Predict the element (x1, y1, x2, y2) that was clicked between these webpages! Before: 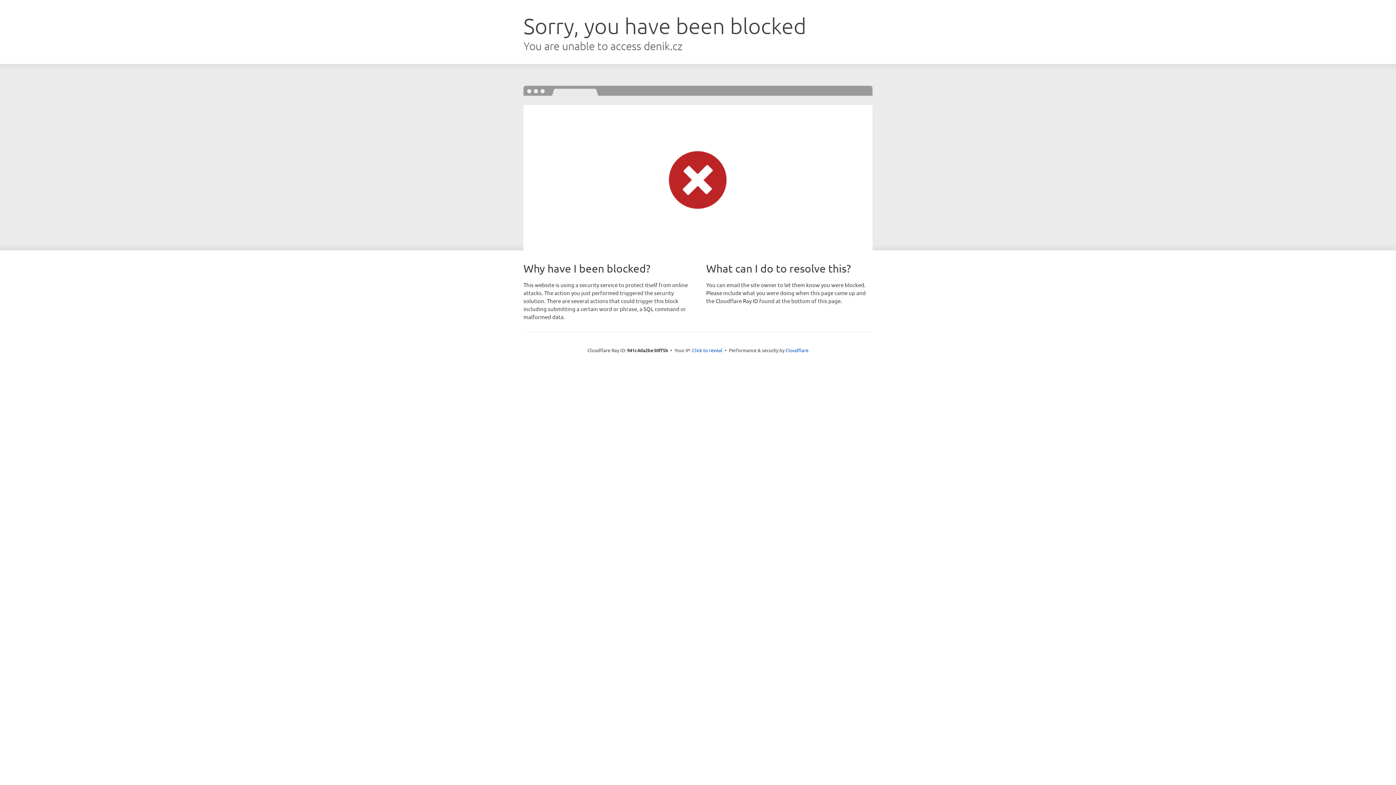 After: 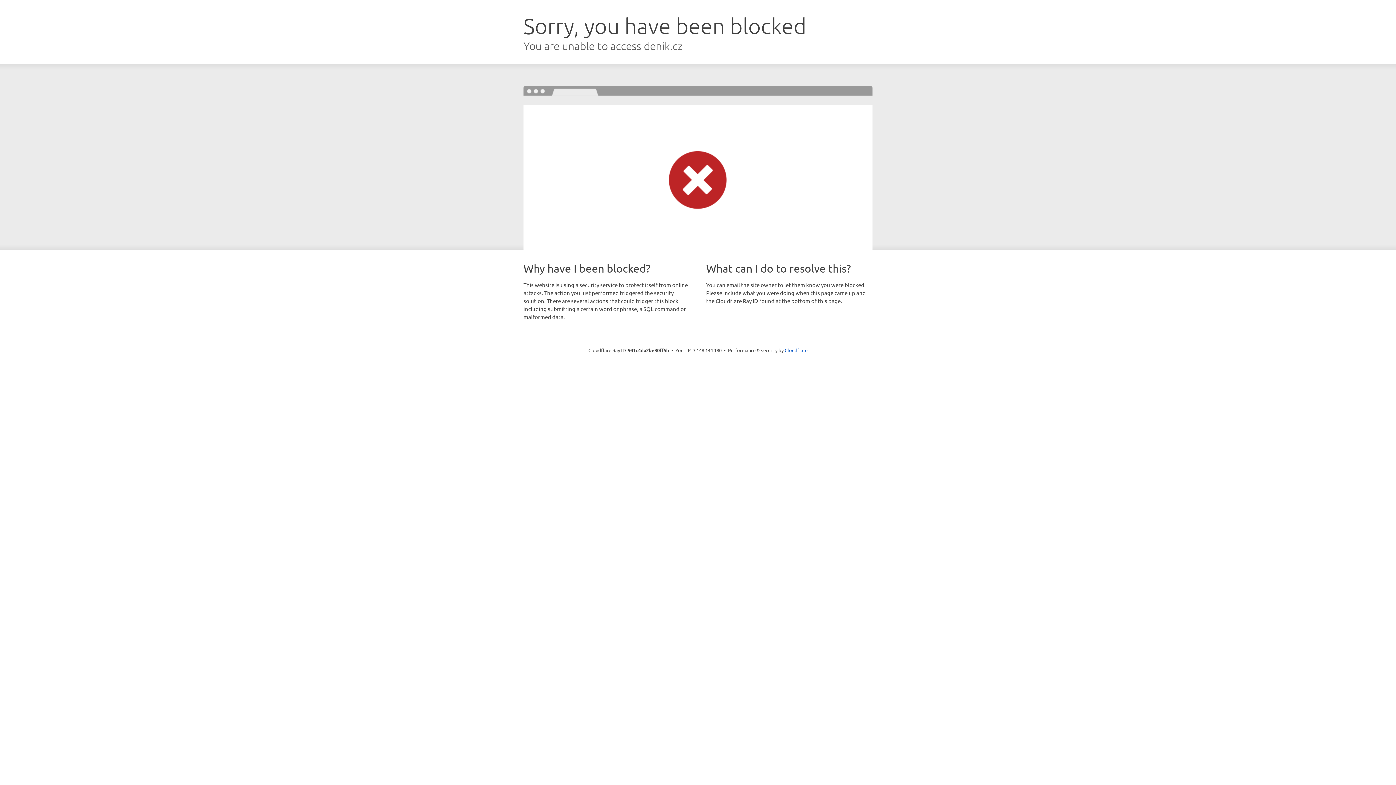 Action: bbox: (692, 346, 722, 353) label: Click to reveal